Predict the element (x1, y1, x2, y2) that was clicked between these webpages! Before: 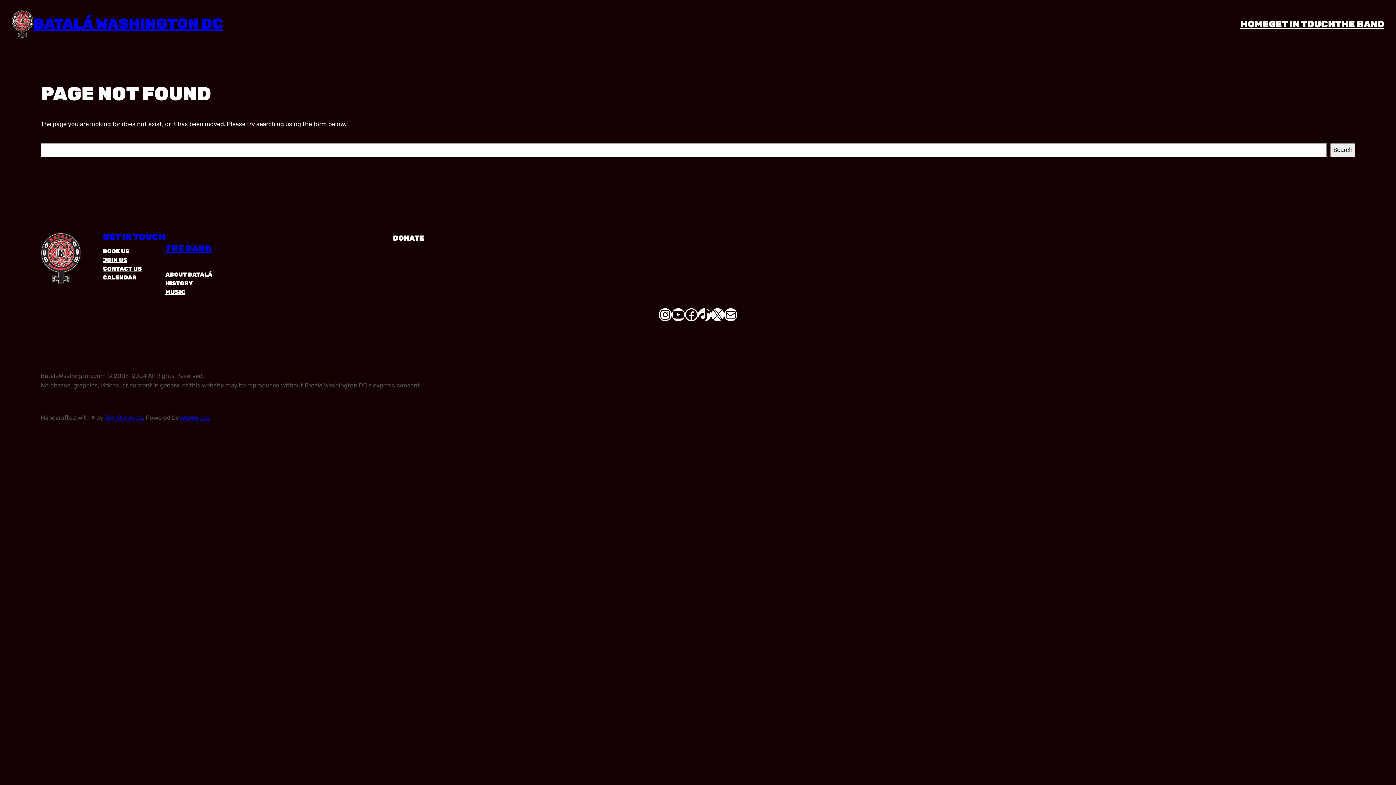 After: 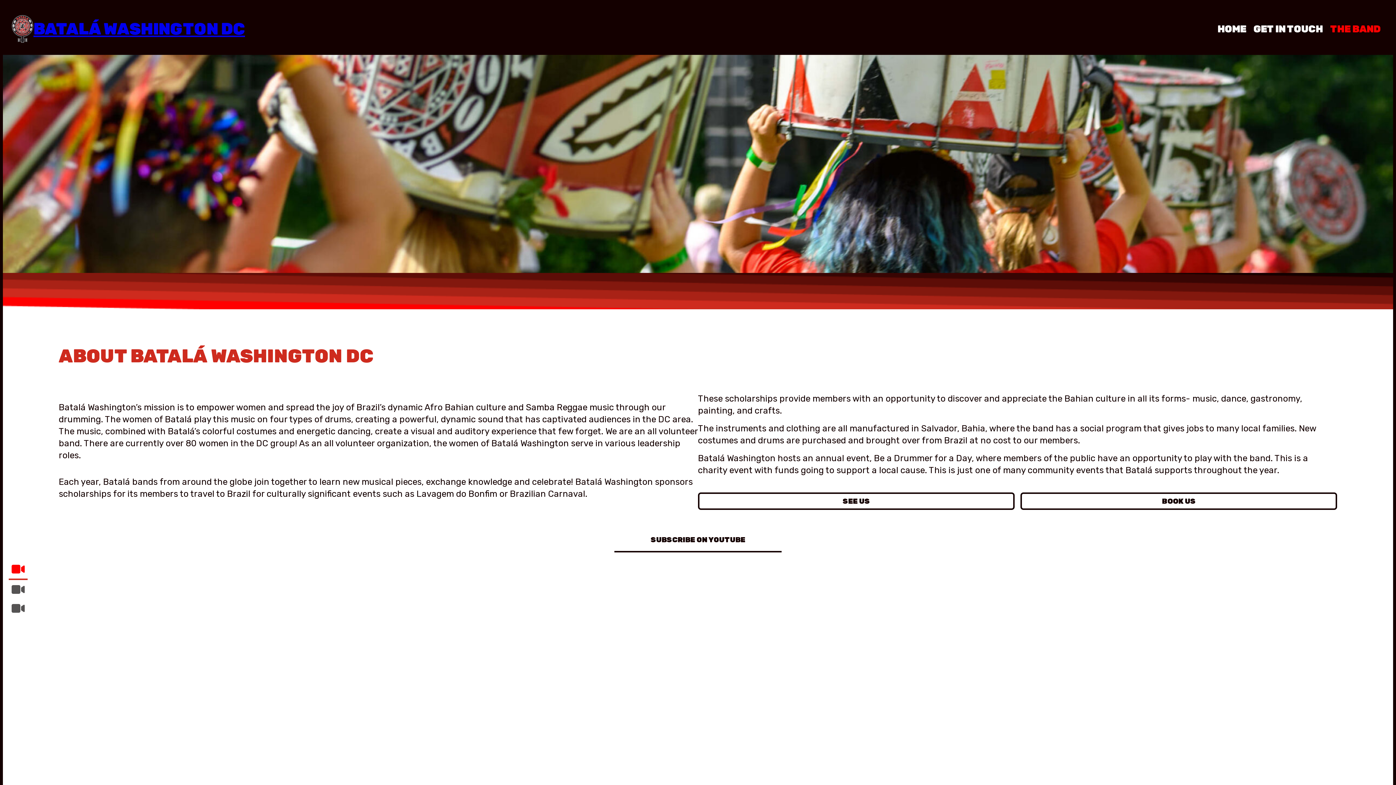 Action: bbox: (165, 243, 211, 253) label: THE BAND